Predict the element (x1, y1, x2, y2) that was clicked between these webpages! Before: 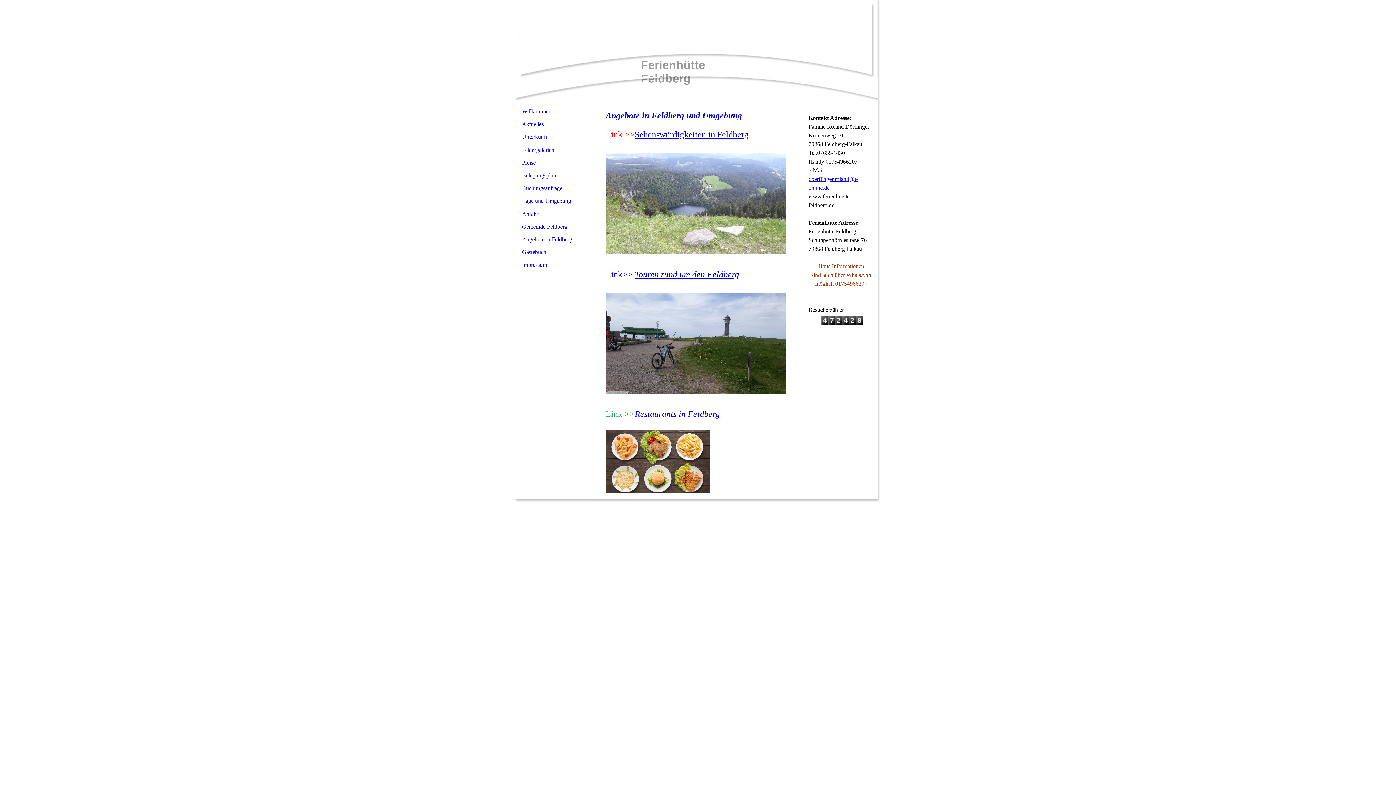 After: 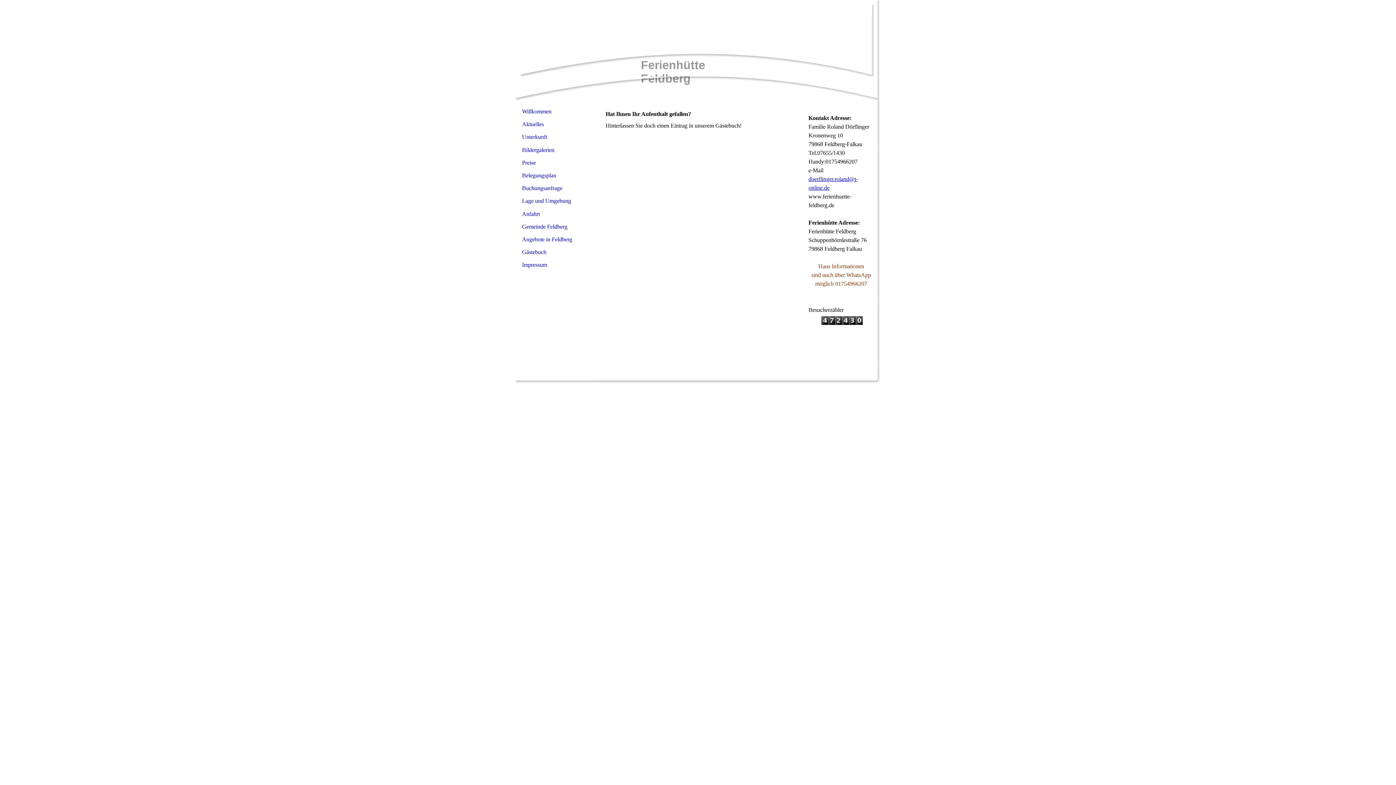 Action: bbox: (514, 245, 593, 258) label: Gästebuch